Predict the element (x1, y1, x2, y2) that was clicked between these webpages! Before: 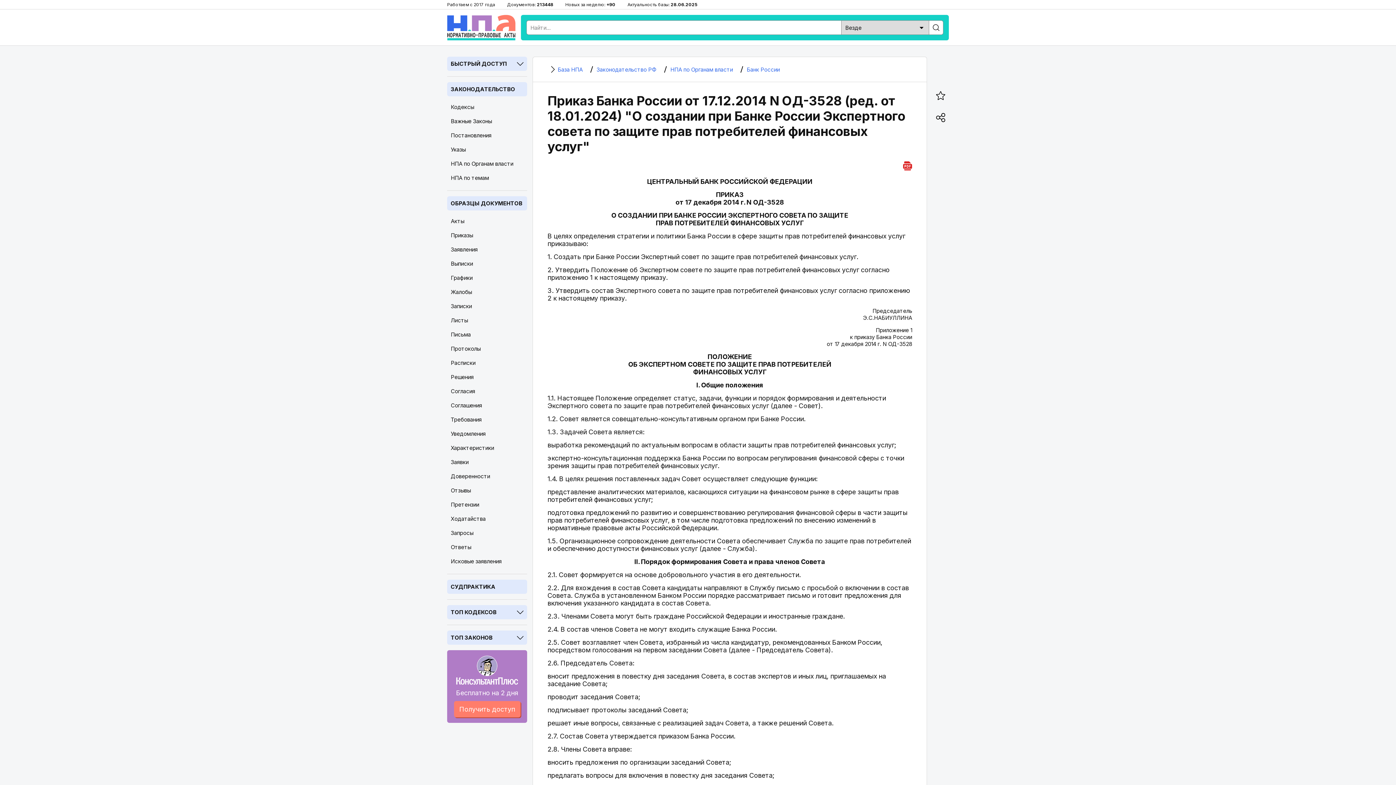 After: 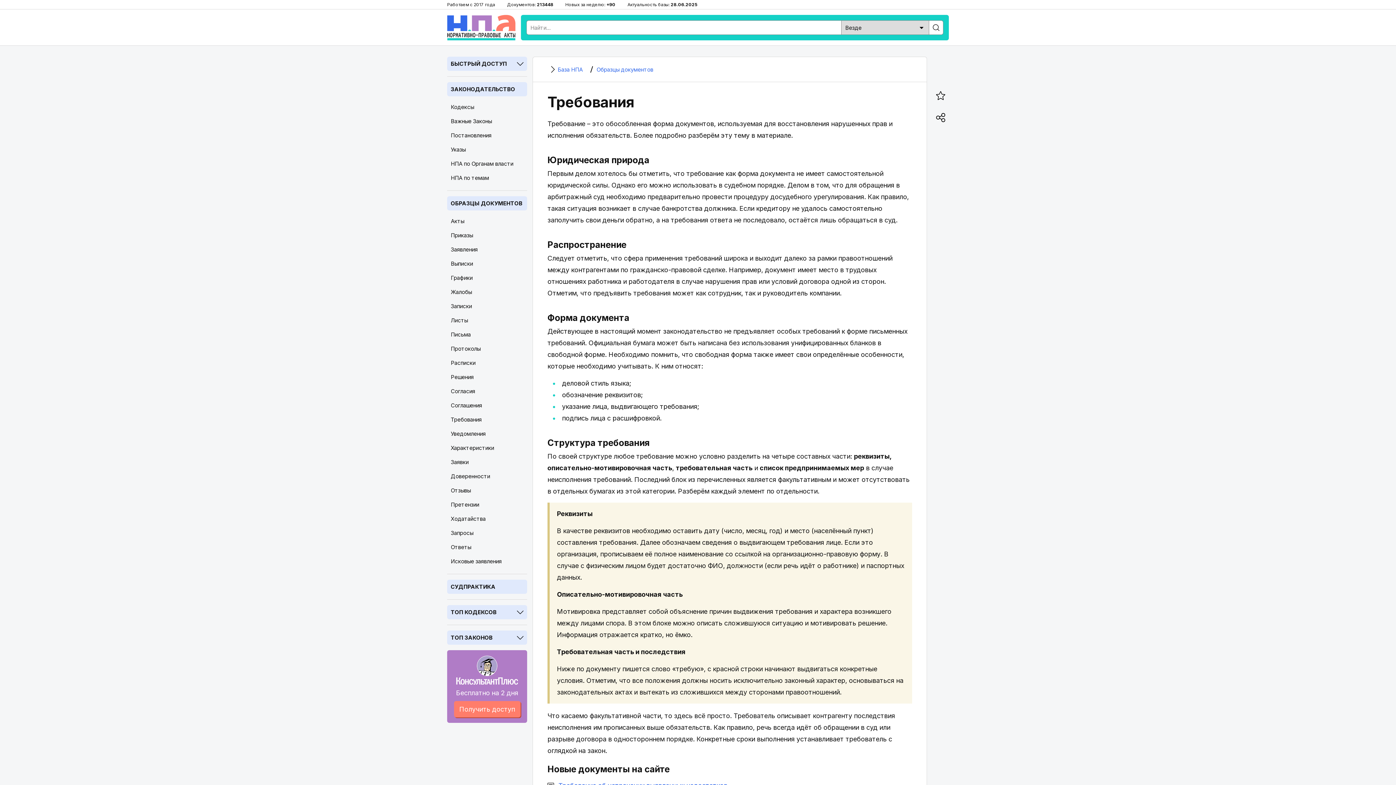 Action: bbox: (447, 412, 527, 426) label: Требования